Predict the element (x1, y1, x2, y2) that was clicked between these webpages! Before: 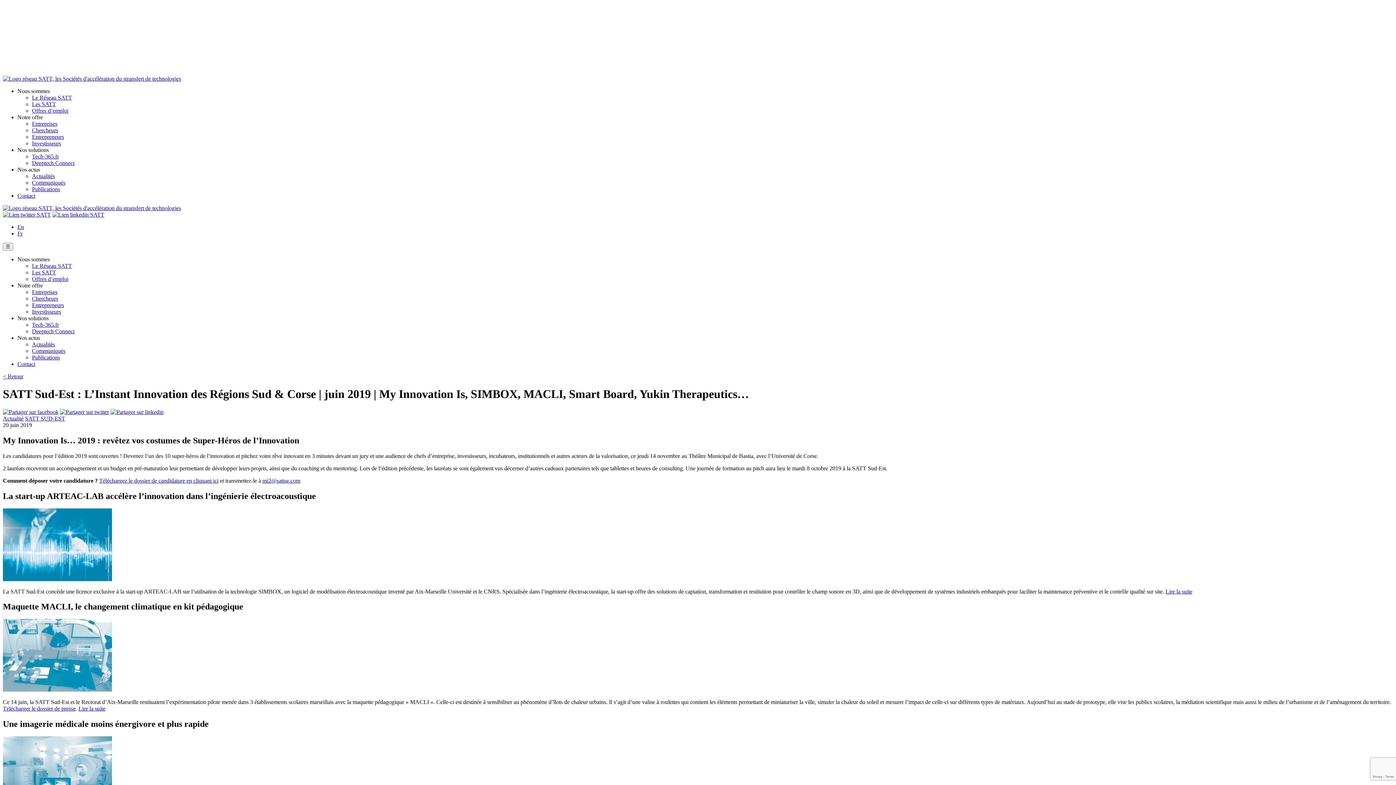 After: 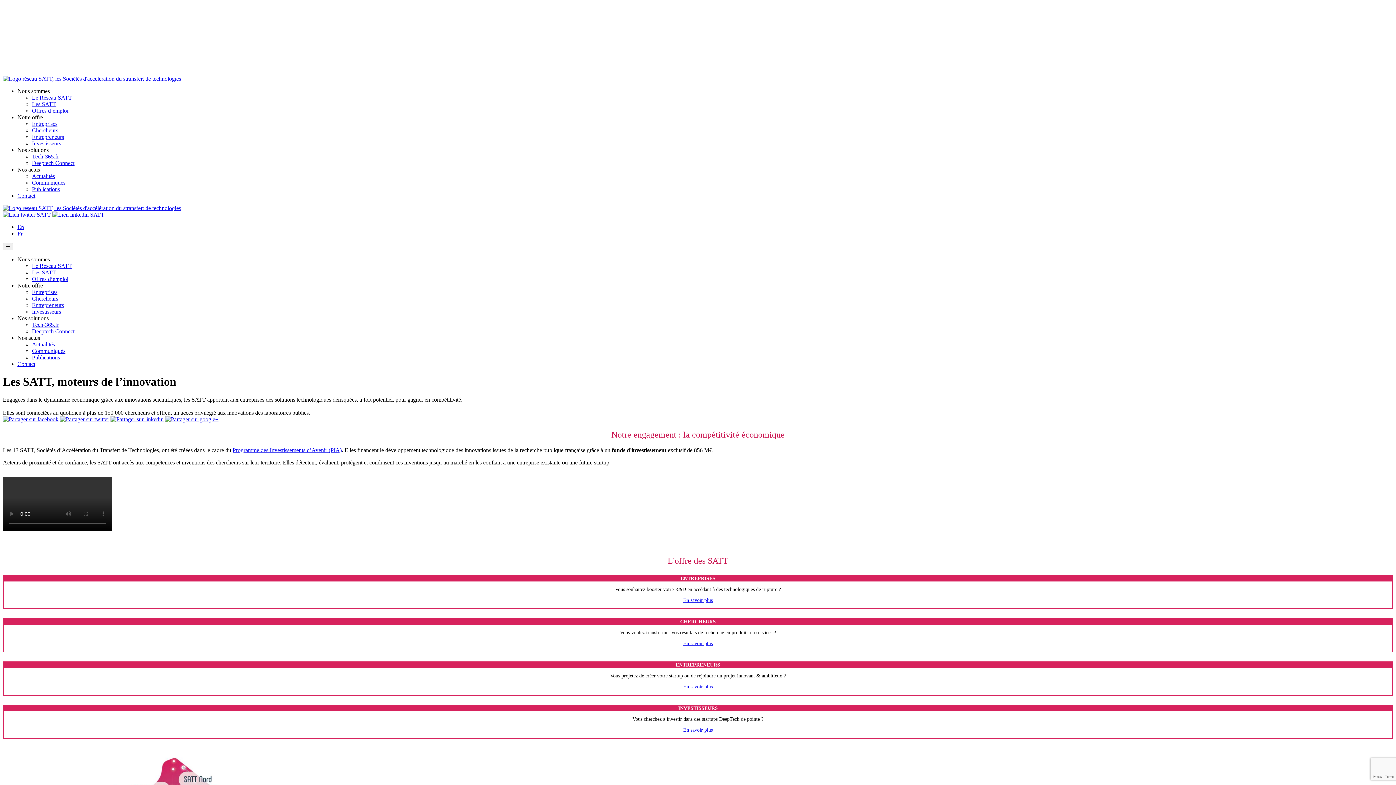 Action: bbox: (32, 101, 56, 107) label: Les SATT